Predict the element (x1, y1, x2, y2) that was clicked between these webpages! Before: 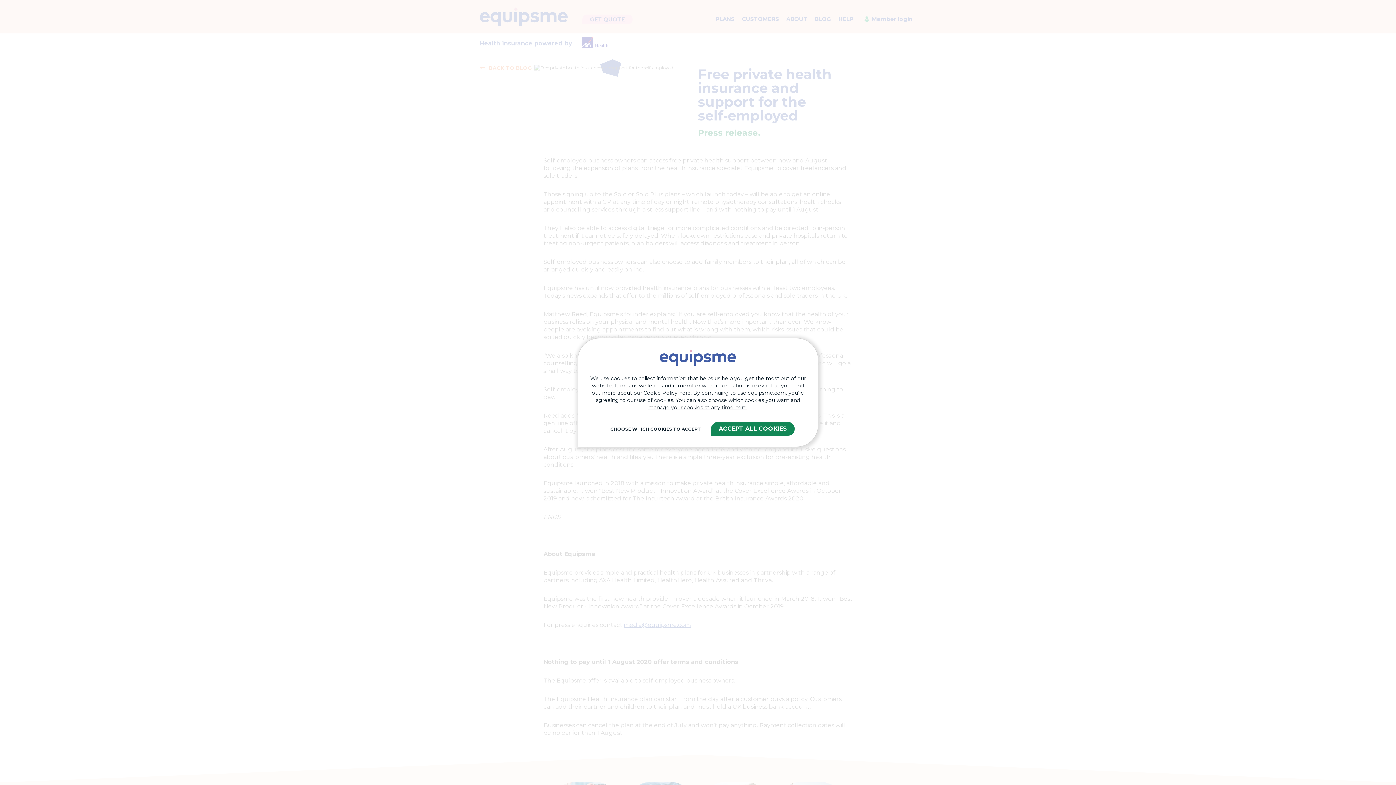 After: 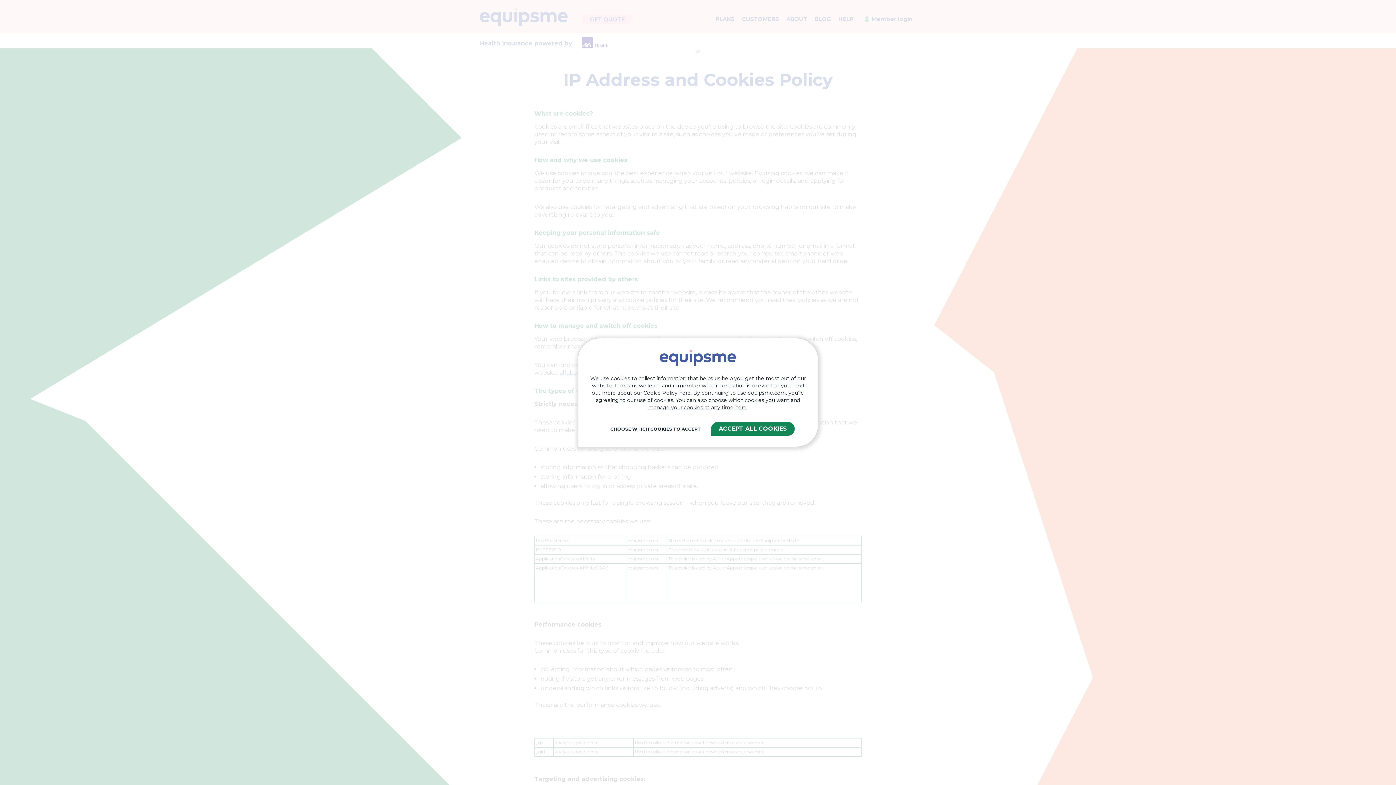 Action: bbox: (643, 389, 690, 396) label: Cookie Policy here